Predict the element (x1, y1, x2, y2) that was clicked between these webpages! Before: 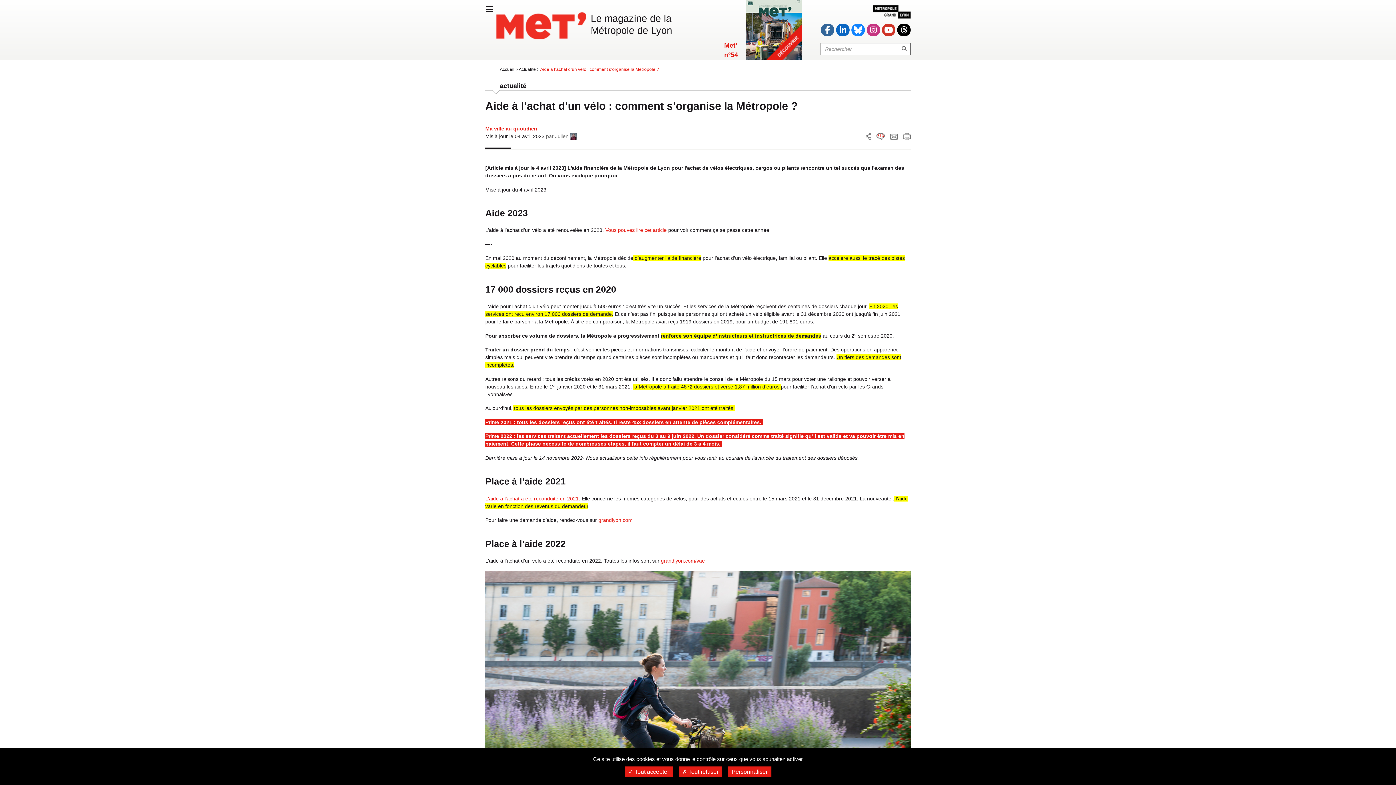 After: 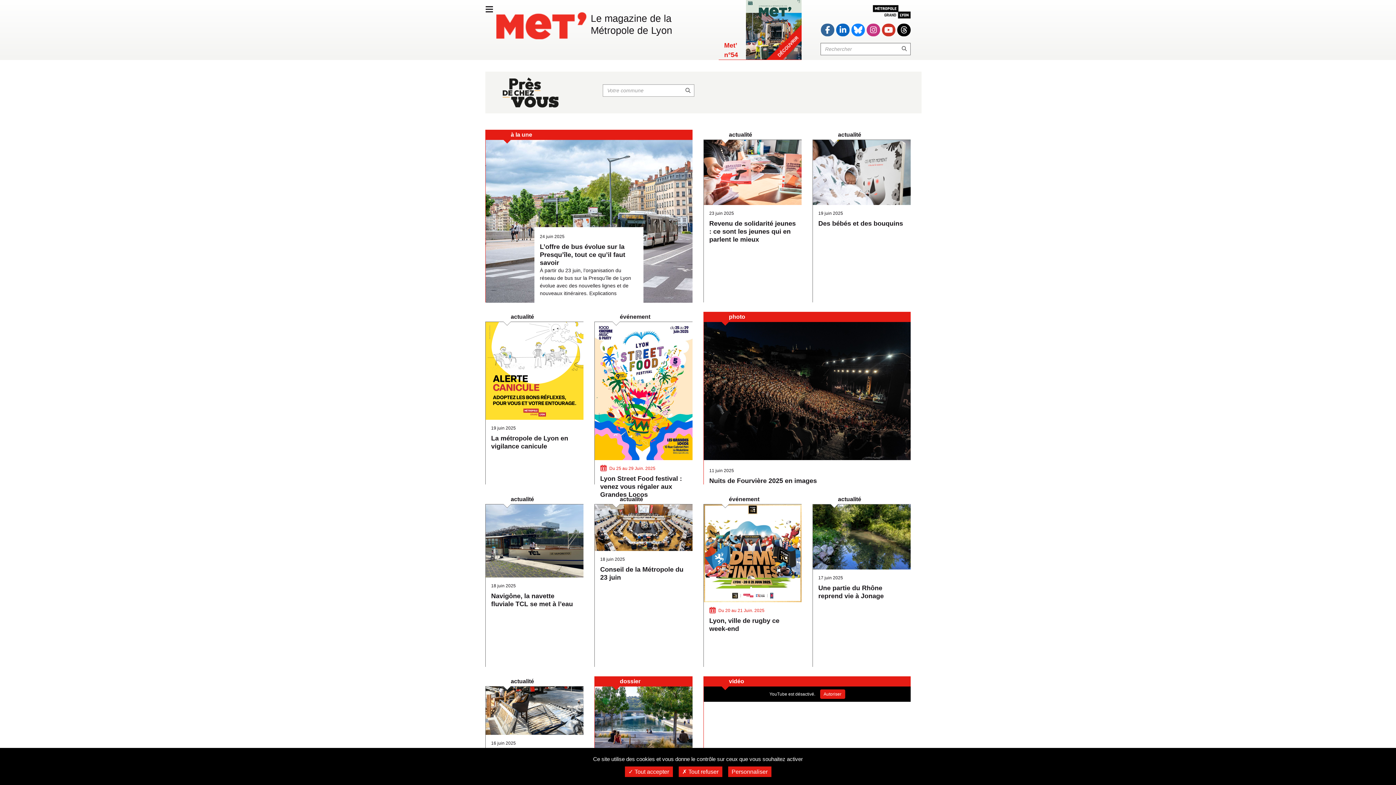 Action: label: Accueil bbox: (500, 66, 514, 72)